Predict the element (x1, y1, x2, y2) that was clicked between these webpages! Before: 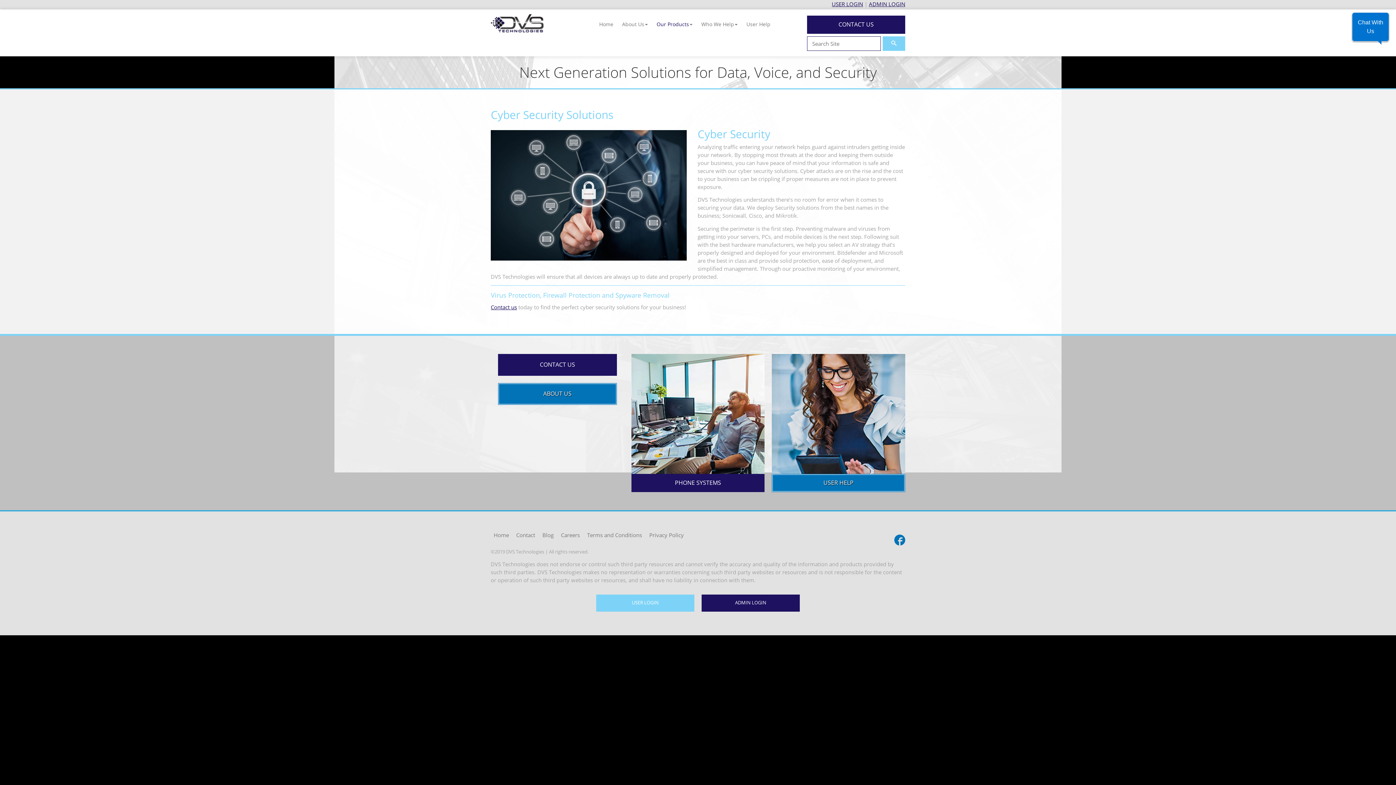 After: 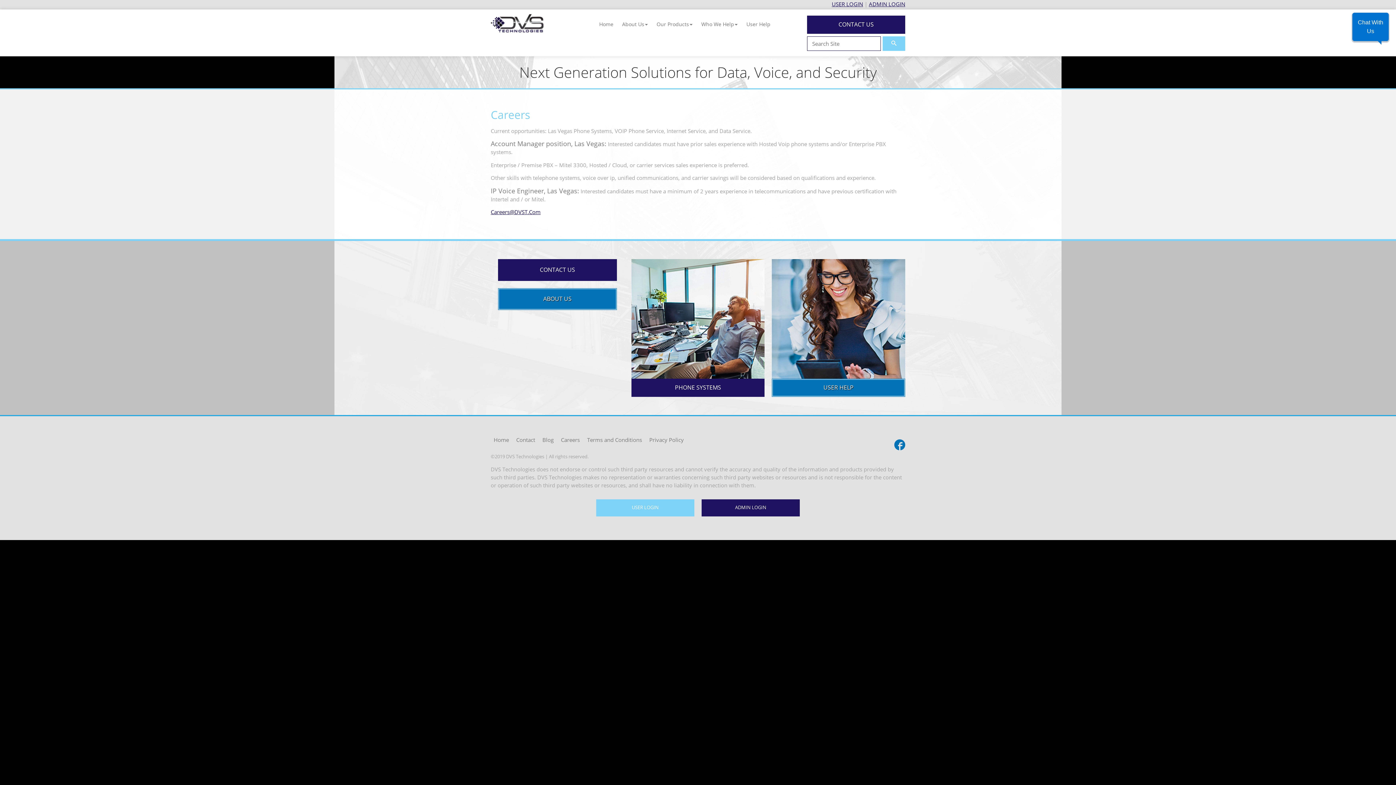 Action: bbox: (558, 530, 582, 540) label: Careers